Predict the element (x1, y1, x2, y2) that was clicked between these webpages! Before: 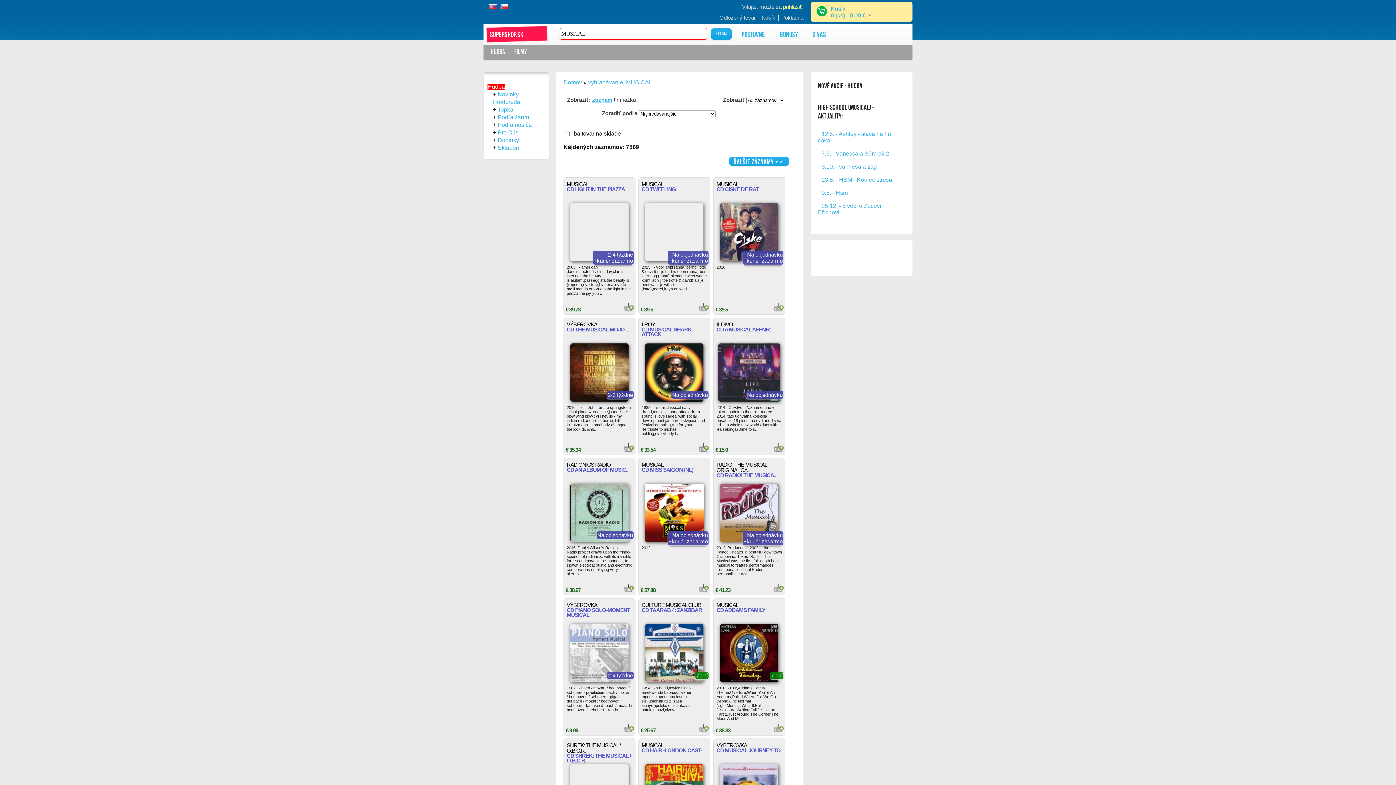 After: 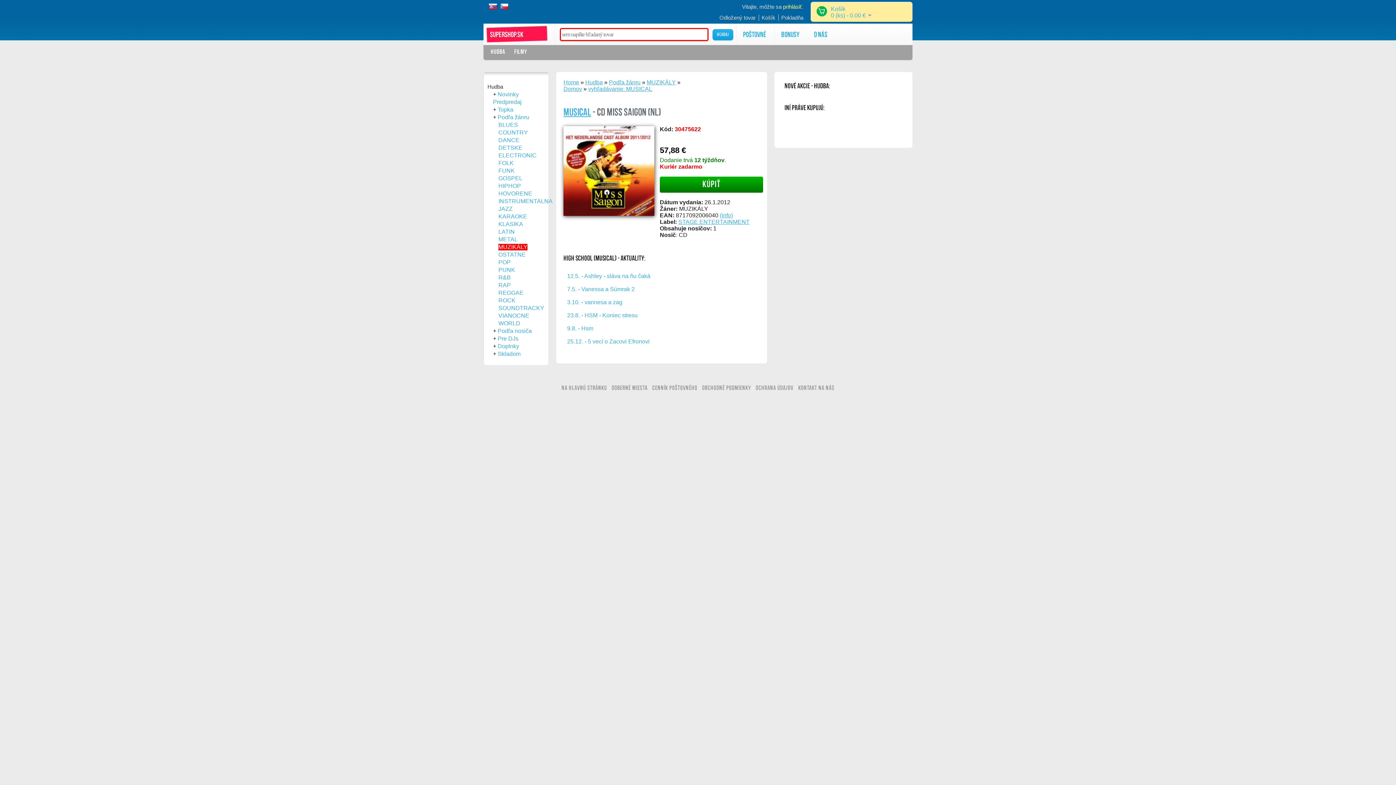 Action: bbox: (645, 483, 704, 490)